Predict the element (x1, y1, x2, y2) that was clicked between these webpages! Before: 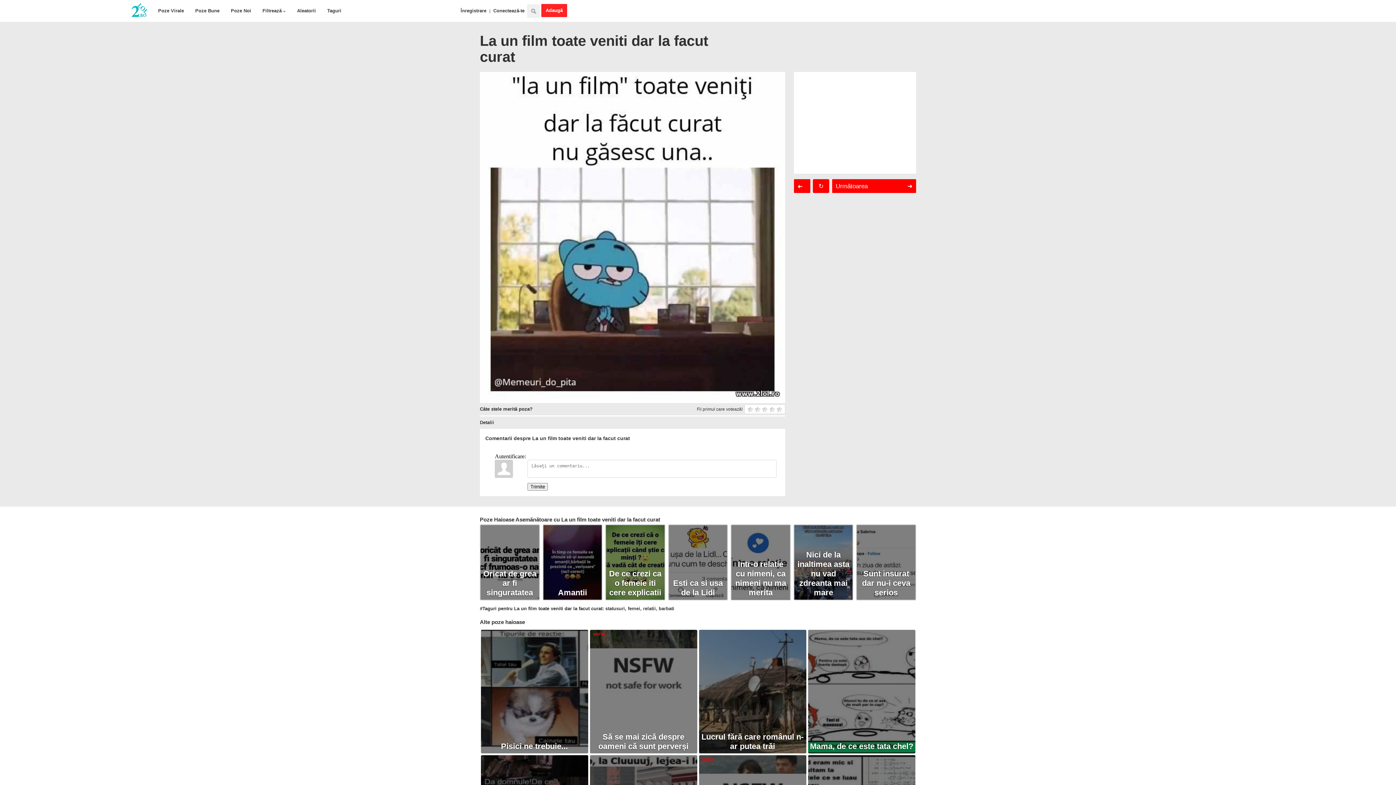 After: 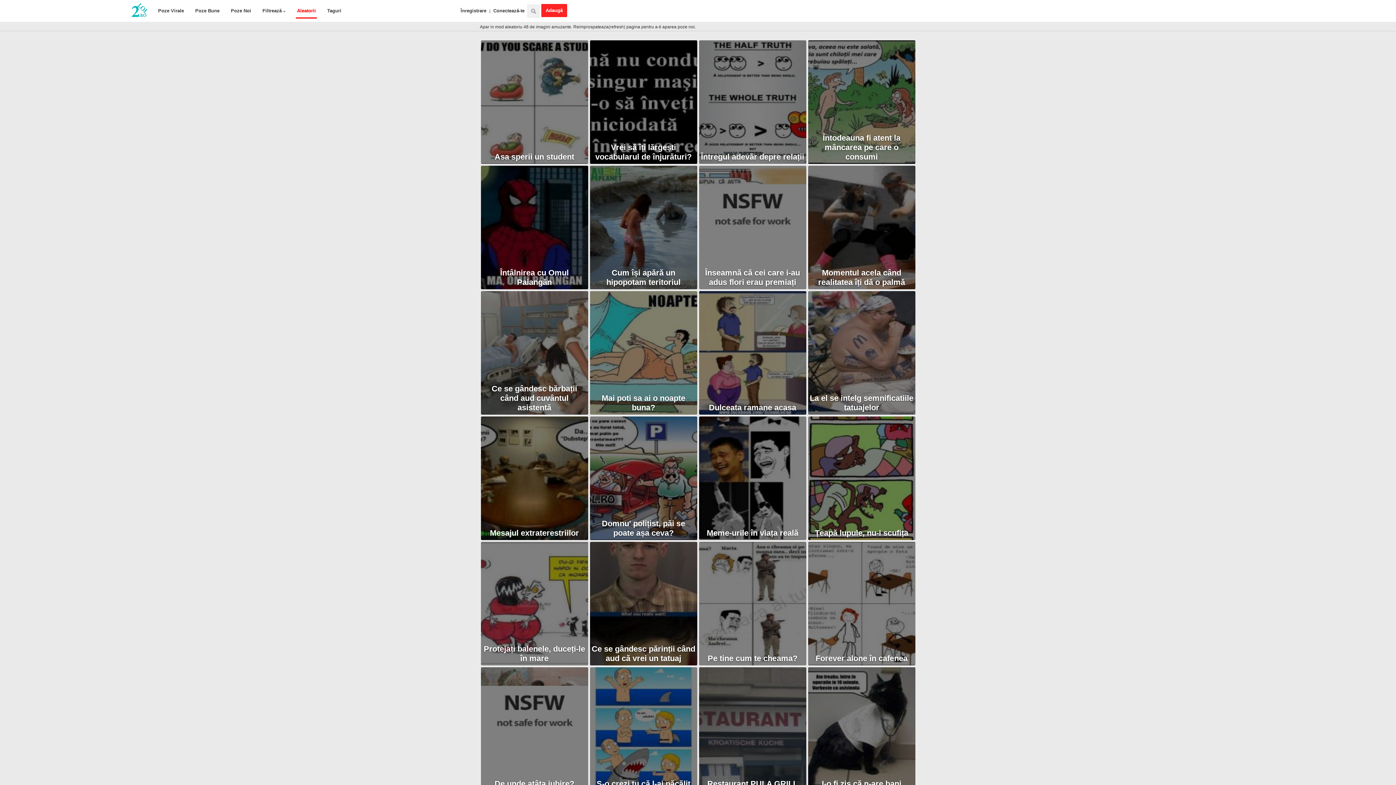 Action: bbox: (296, 2, 317, 17) label: Aleatorii